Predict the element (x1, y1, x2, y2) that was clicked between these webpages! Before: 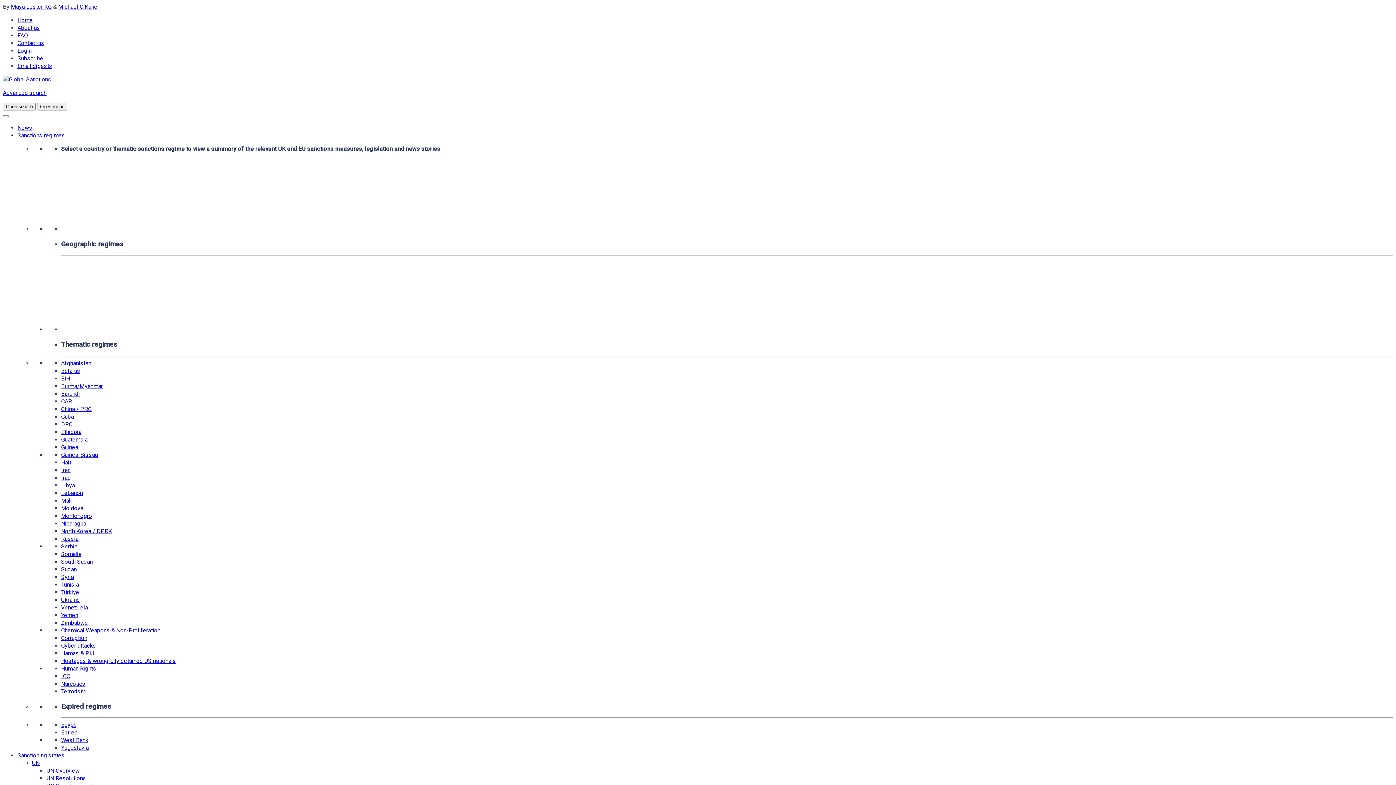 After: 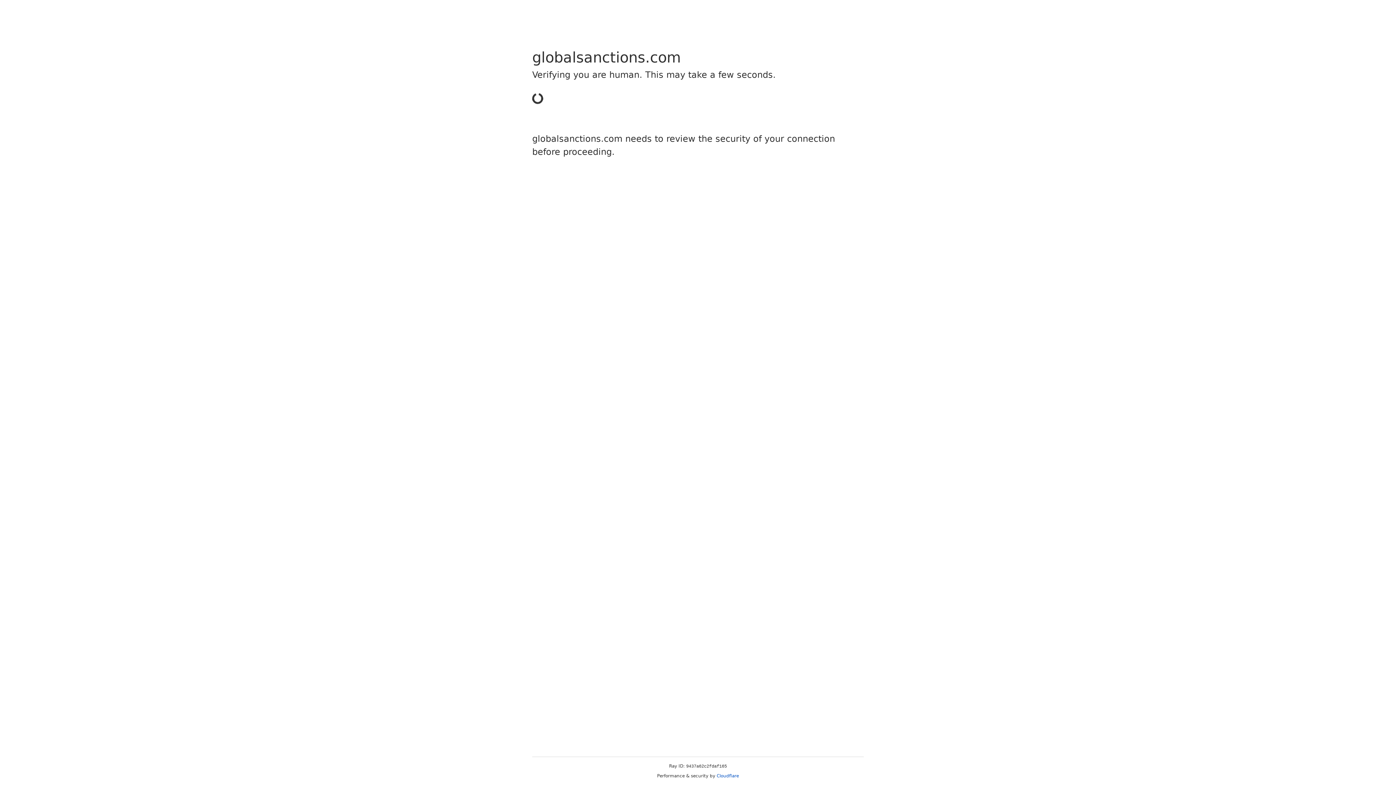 Action: label: Ethiopia bbox: (61, 428, 81, 435)